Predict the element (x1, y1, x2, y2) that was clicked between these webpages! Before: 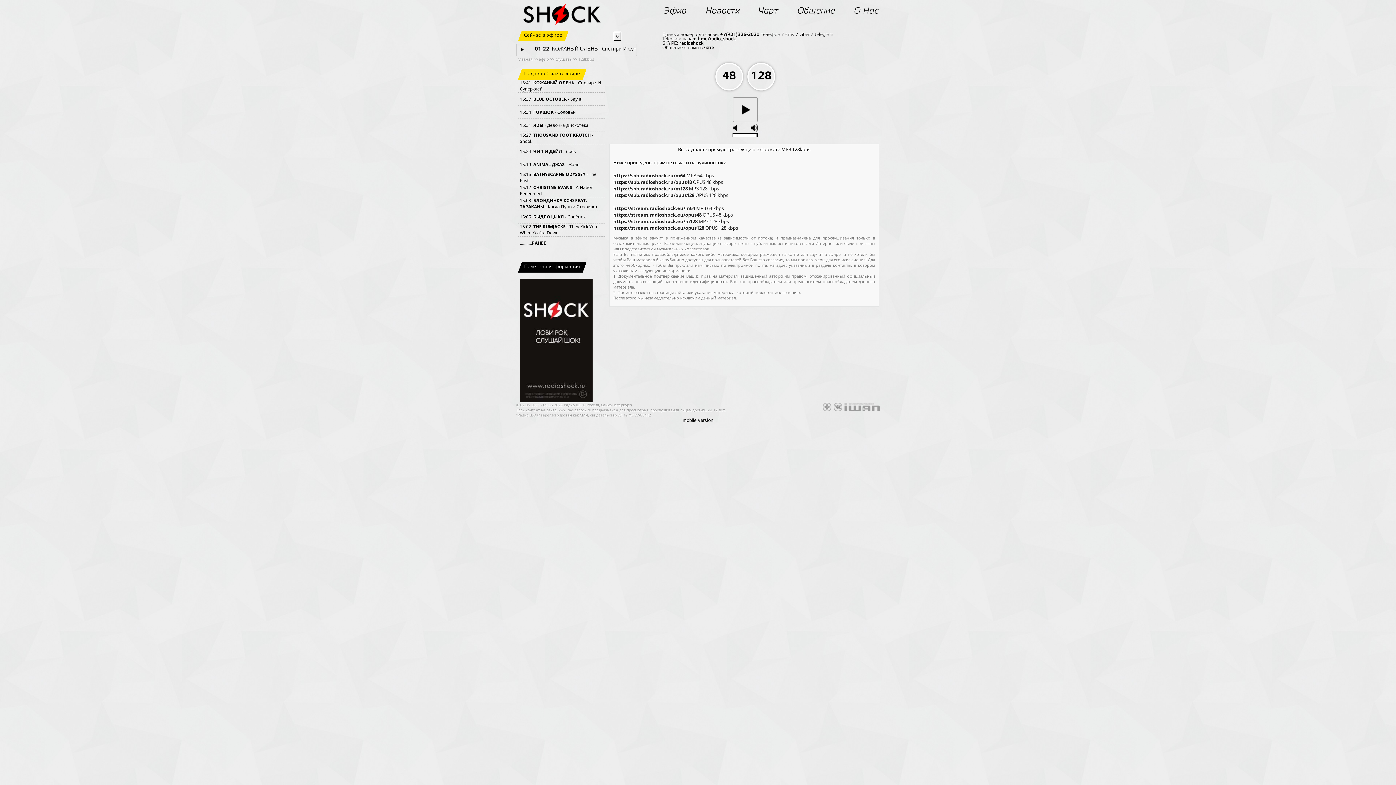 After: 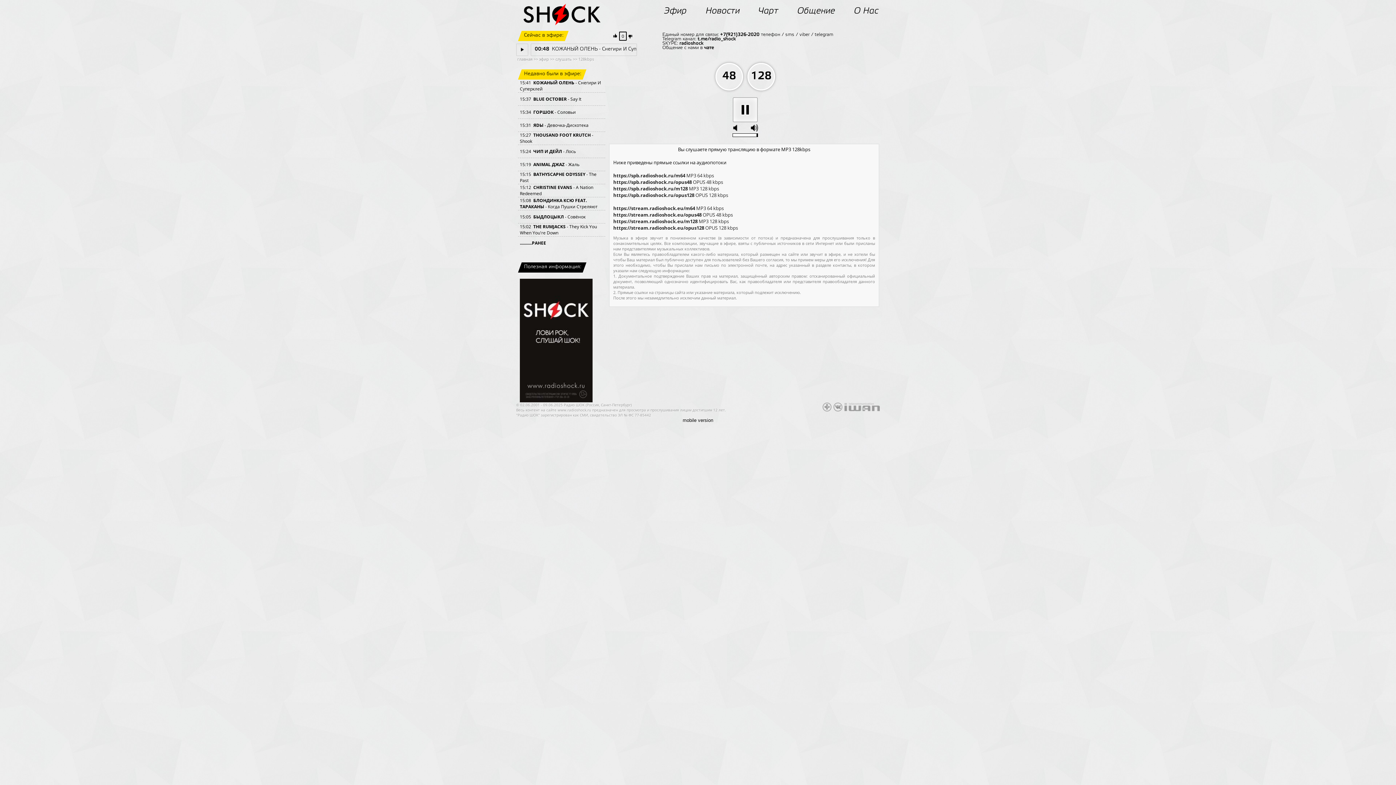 Action: label: play bbox: (732, 97, 758, 122)